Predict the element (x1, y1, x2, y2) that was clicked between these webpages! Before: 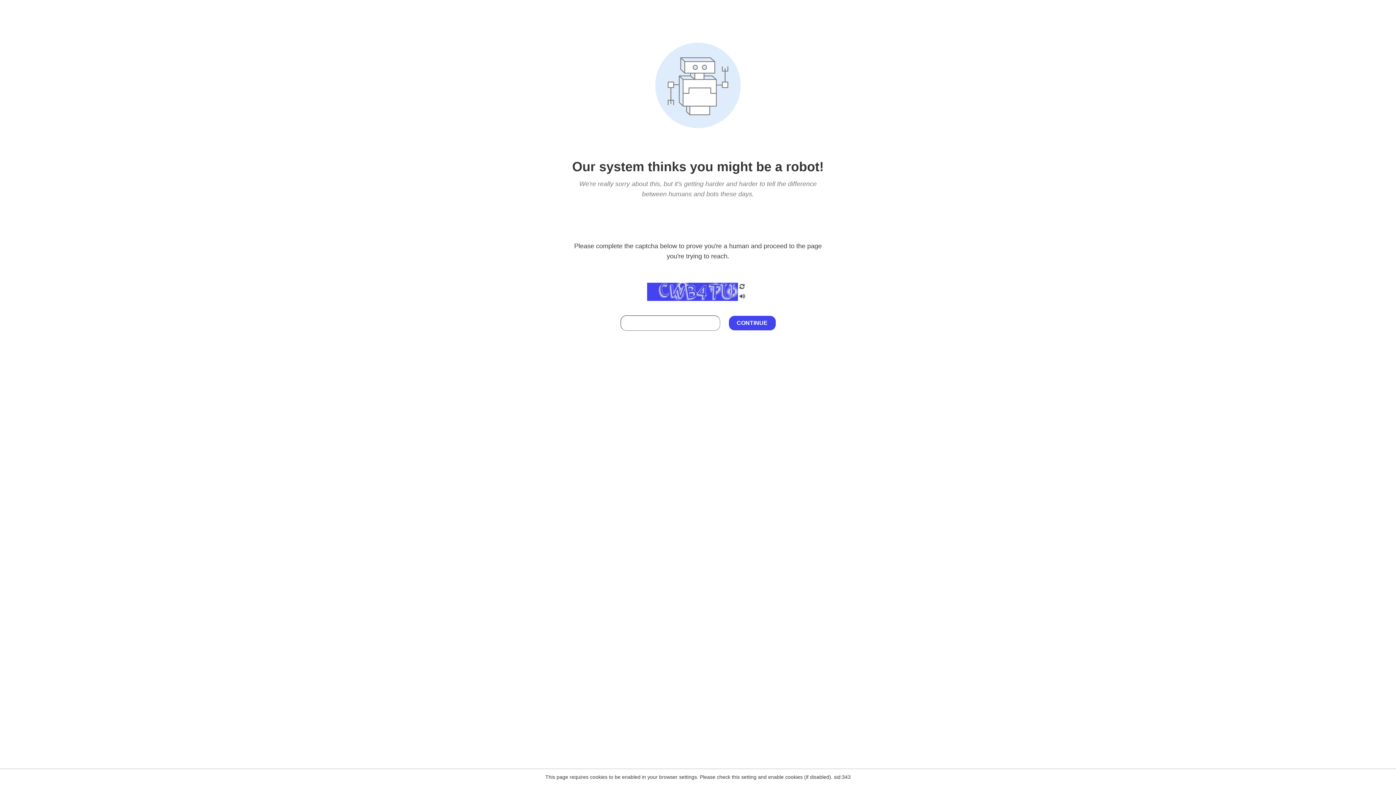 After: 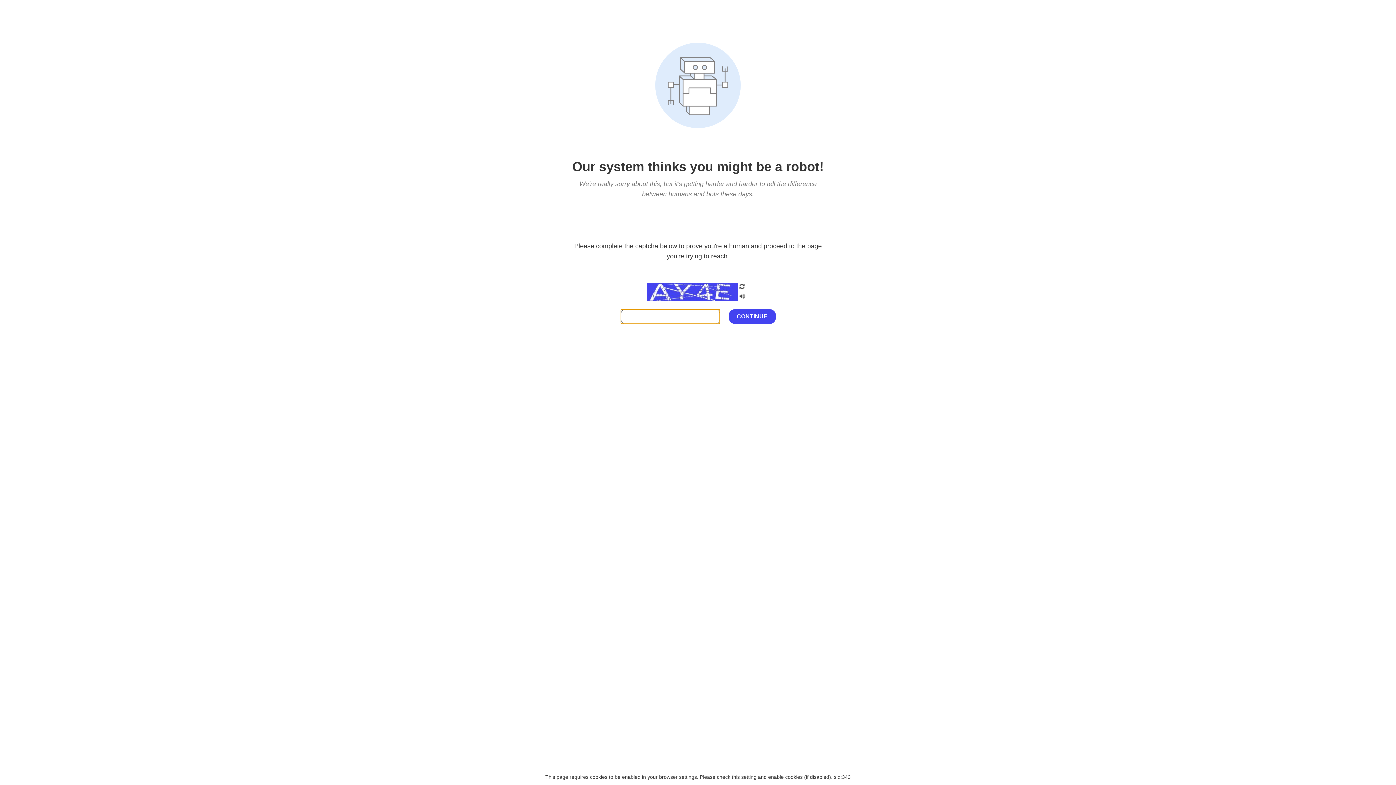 Action: bbox: (738, 200, 746, 210)